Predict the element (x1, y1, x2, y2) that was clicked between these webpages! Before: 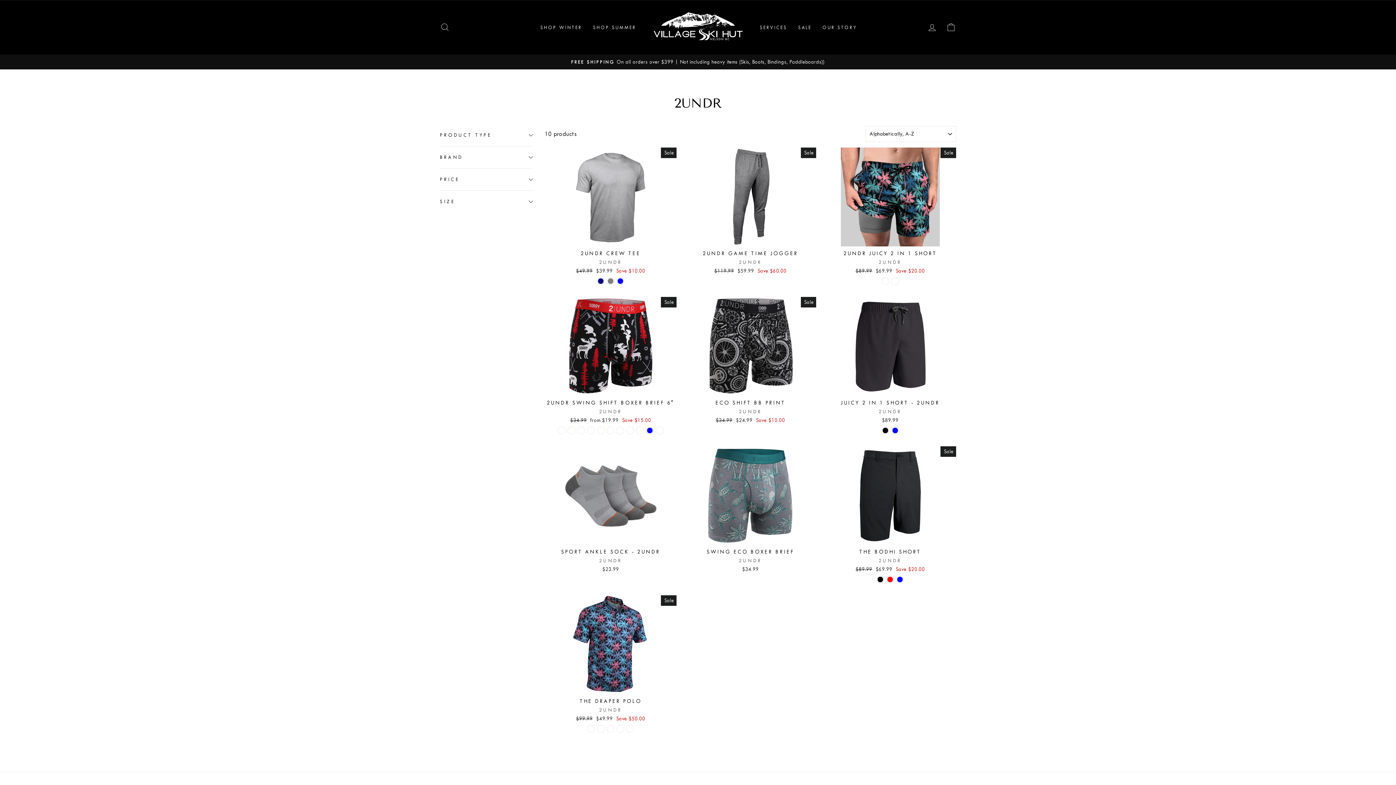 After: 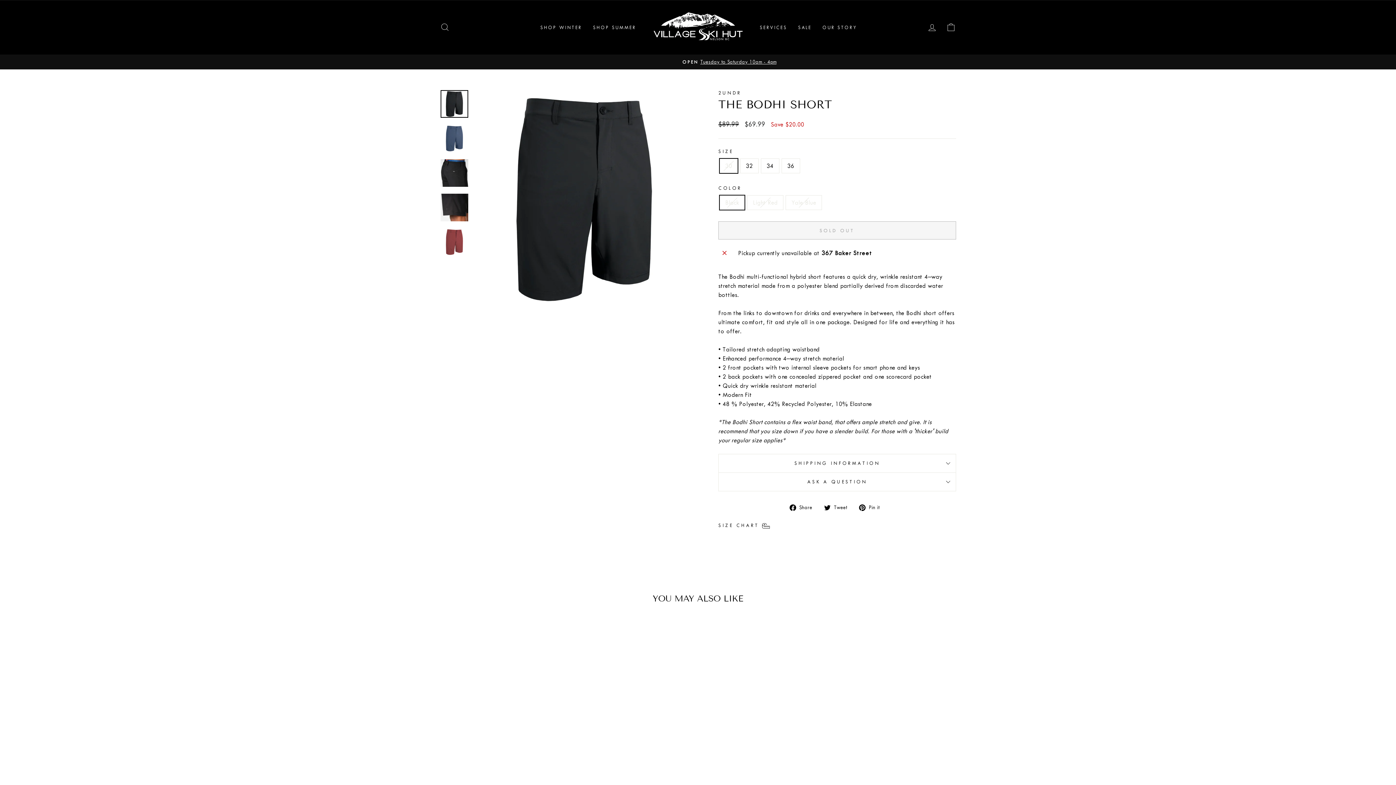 Action: label: The Bodhi Short - Black bbox: (877, 576, 884, 583)